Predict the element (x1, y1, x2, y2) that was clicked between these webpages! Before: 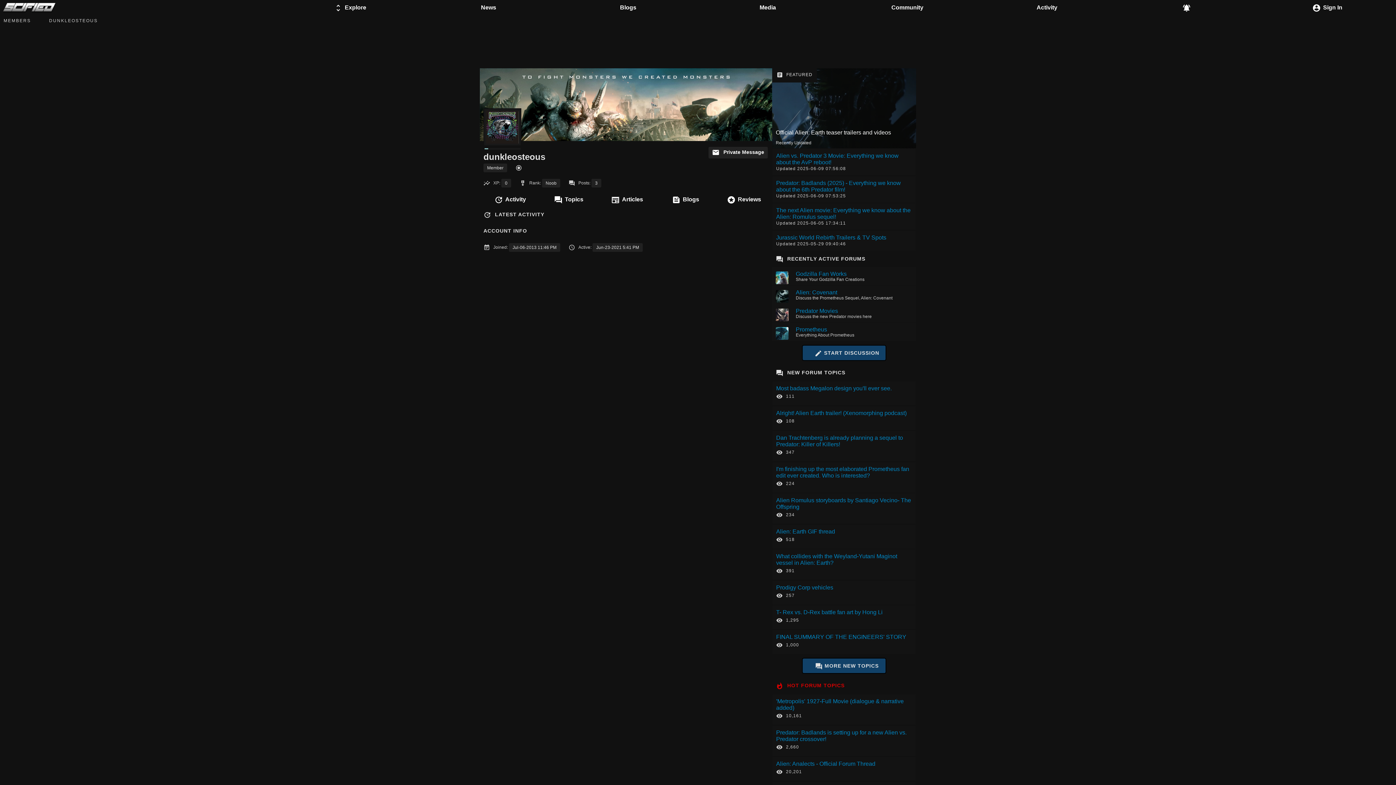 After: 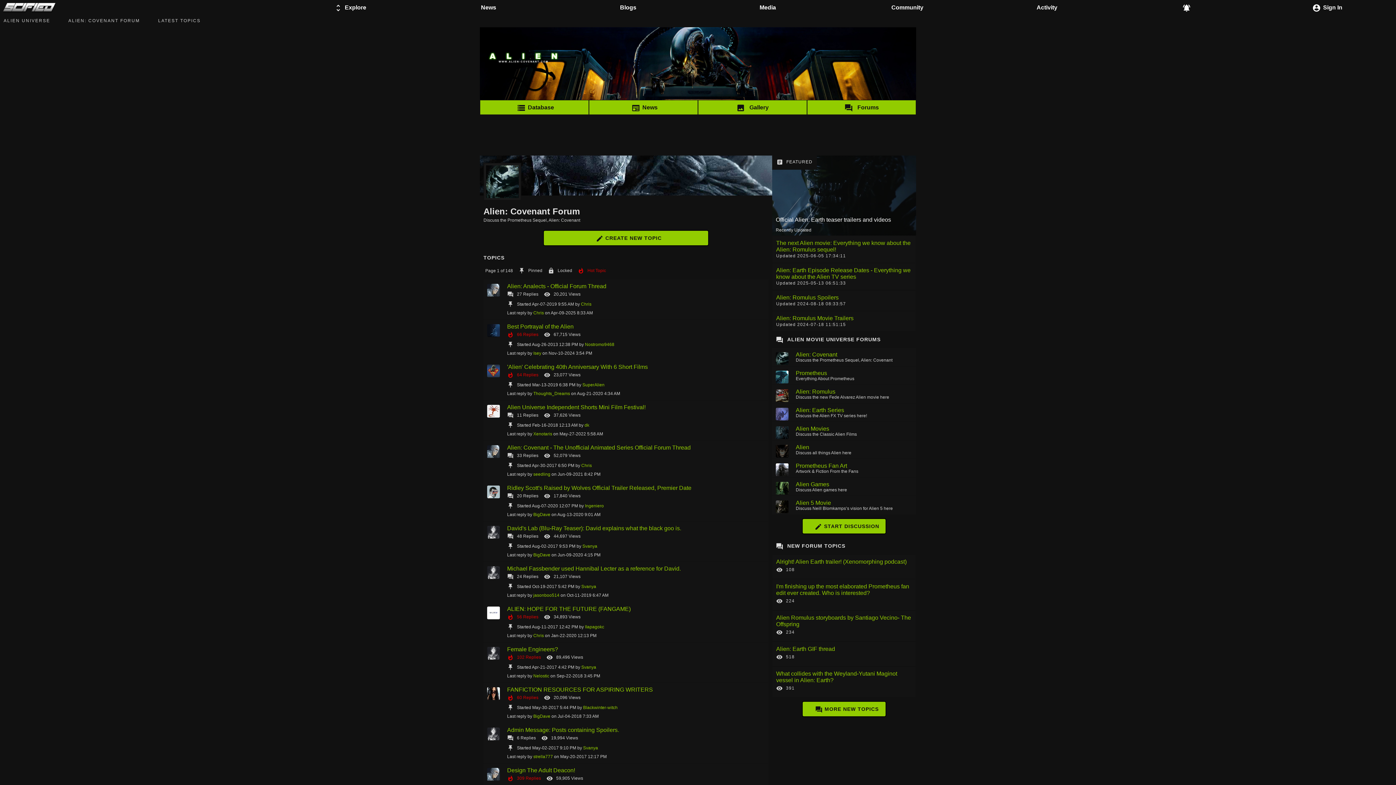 Action: bbox: (796, 289, 837, 295) label: Alien: Covenant